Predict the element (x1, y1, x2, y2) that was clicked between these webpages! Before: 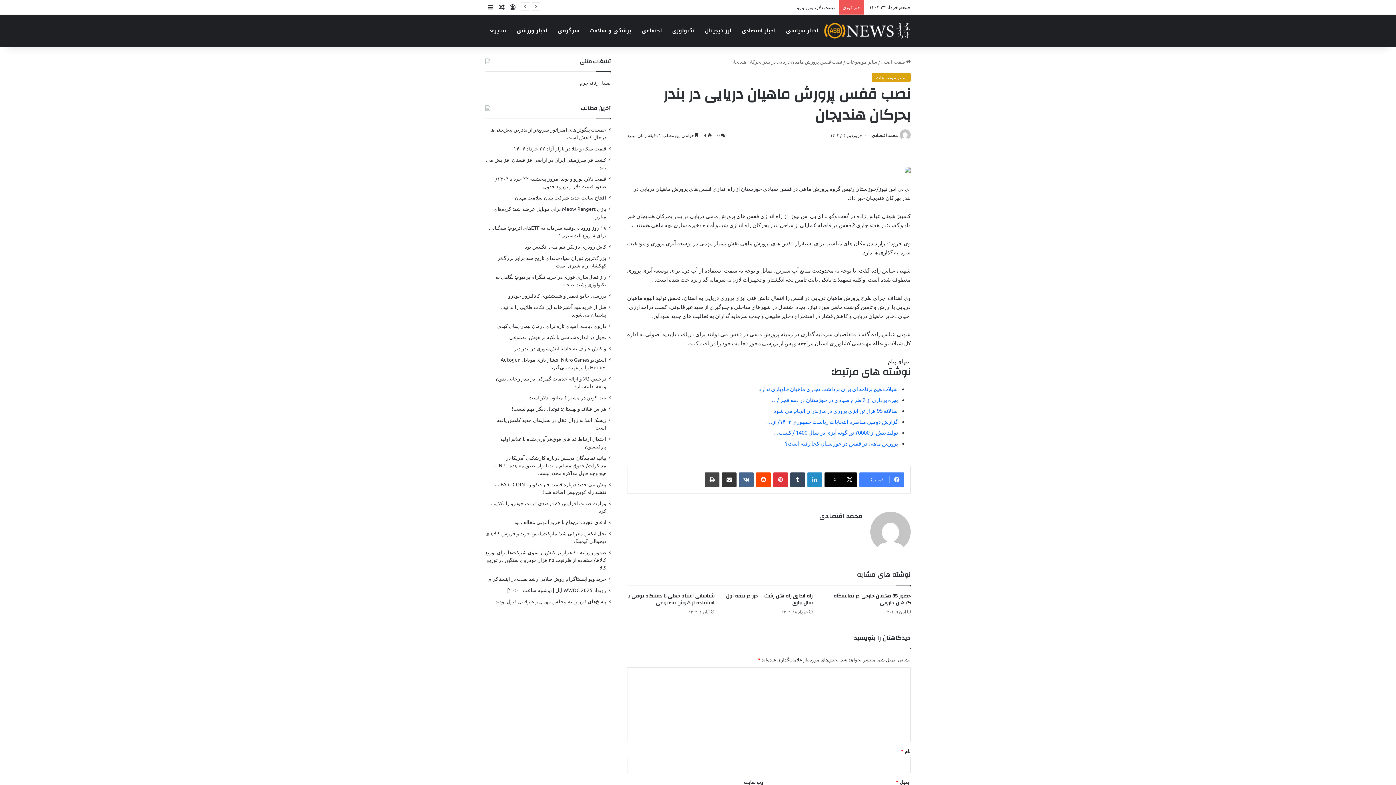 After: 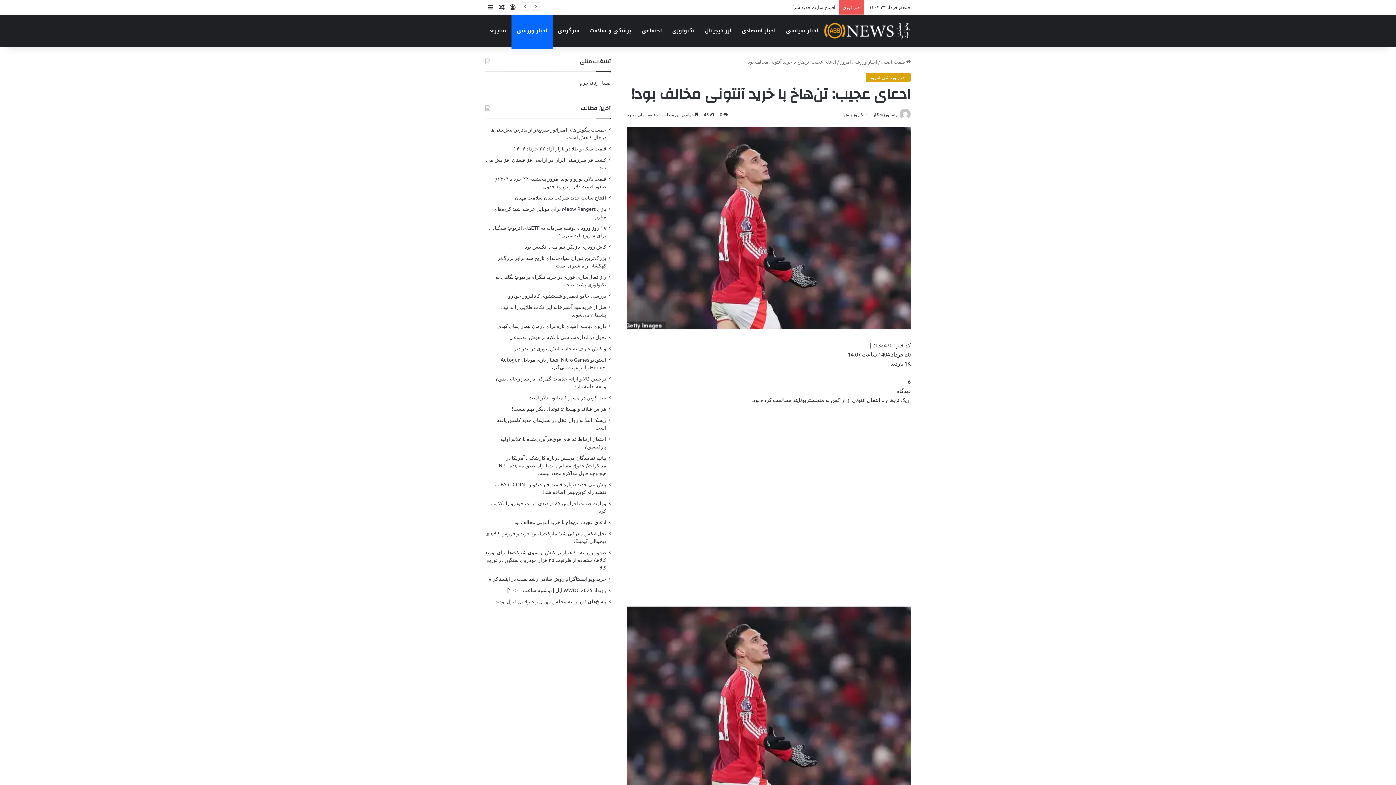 Action: label: ادعای عجیب: تن‌هاخ با خرید آنتونی مخالف بود! bbox: (512, 518, 606, 525)